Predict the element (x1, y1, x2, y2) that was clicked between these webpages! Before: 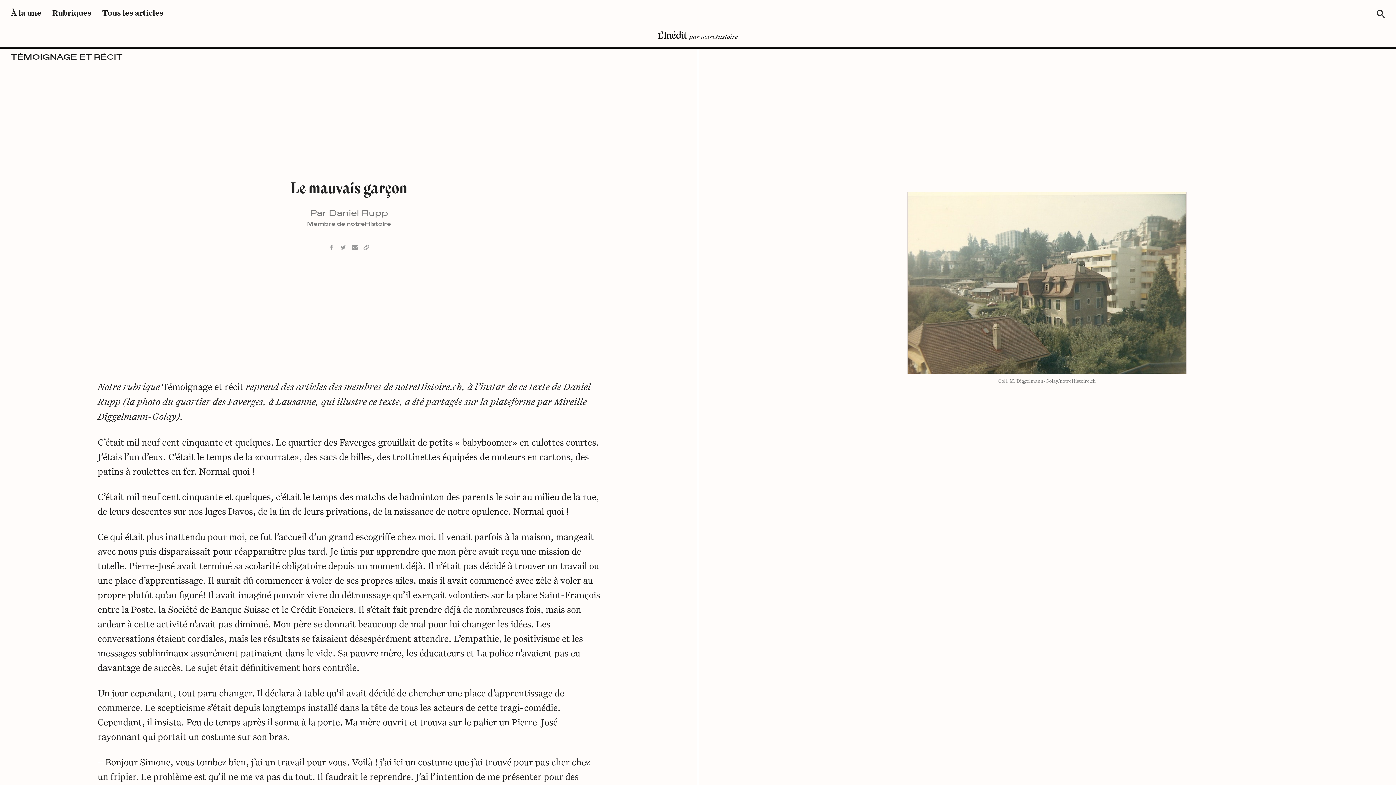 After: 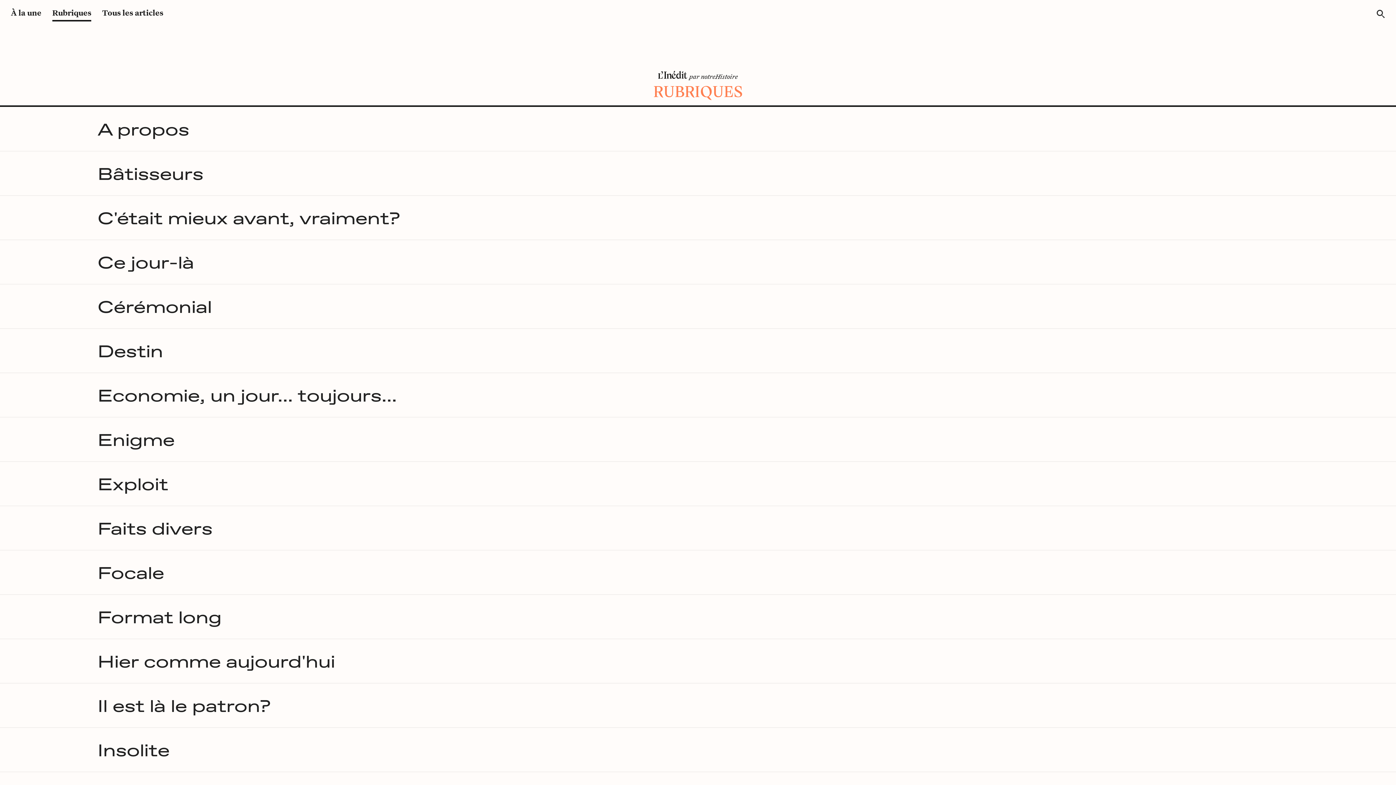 Action: bbox: (48, 0, 94, 25) label: Rubriques